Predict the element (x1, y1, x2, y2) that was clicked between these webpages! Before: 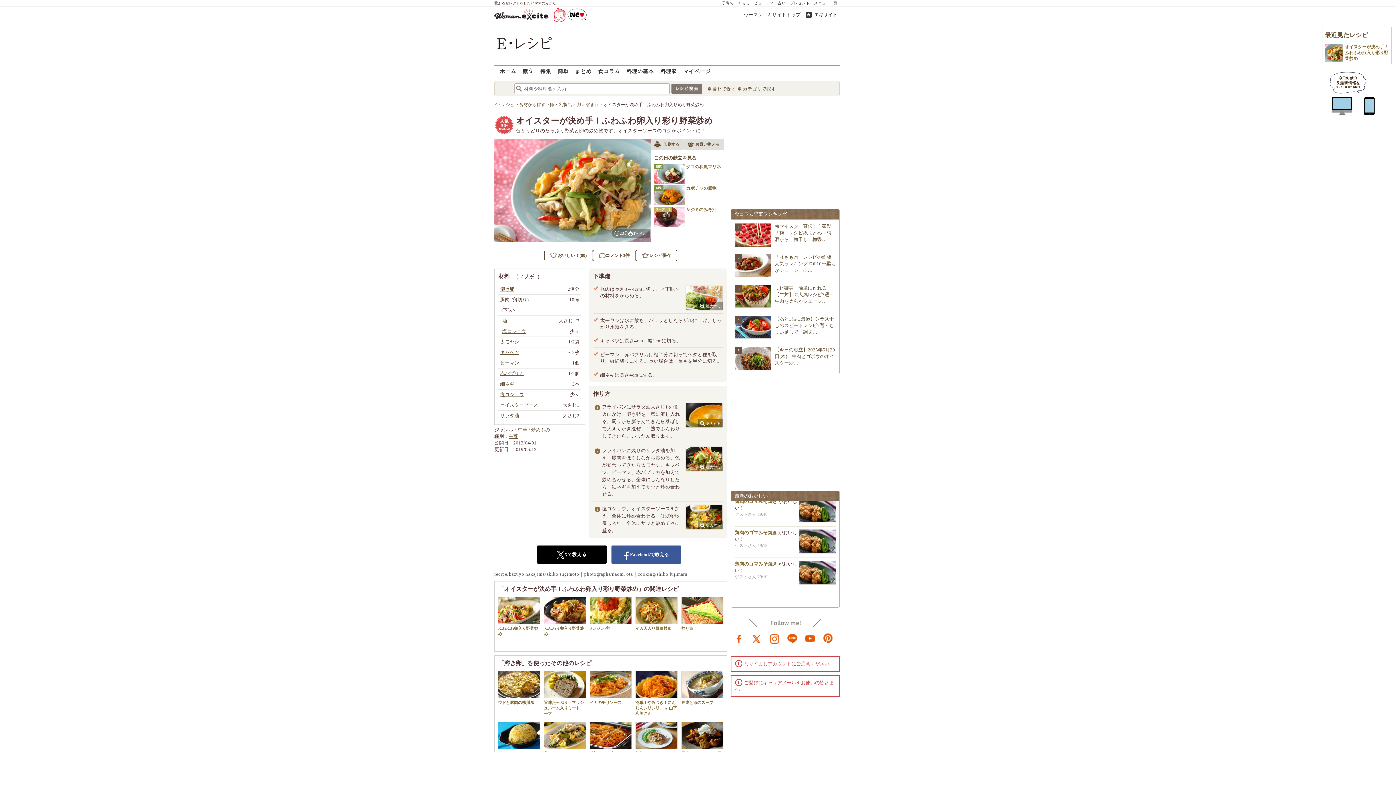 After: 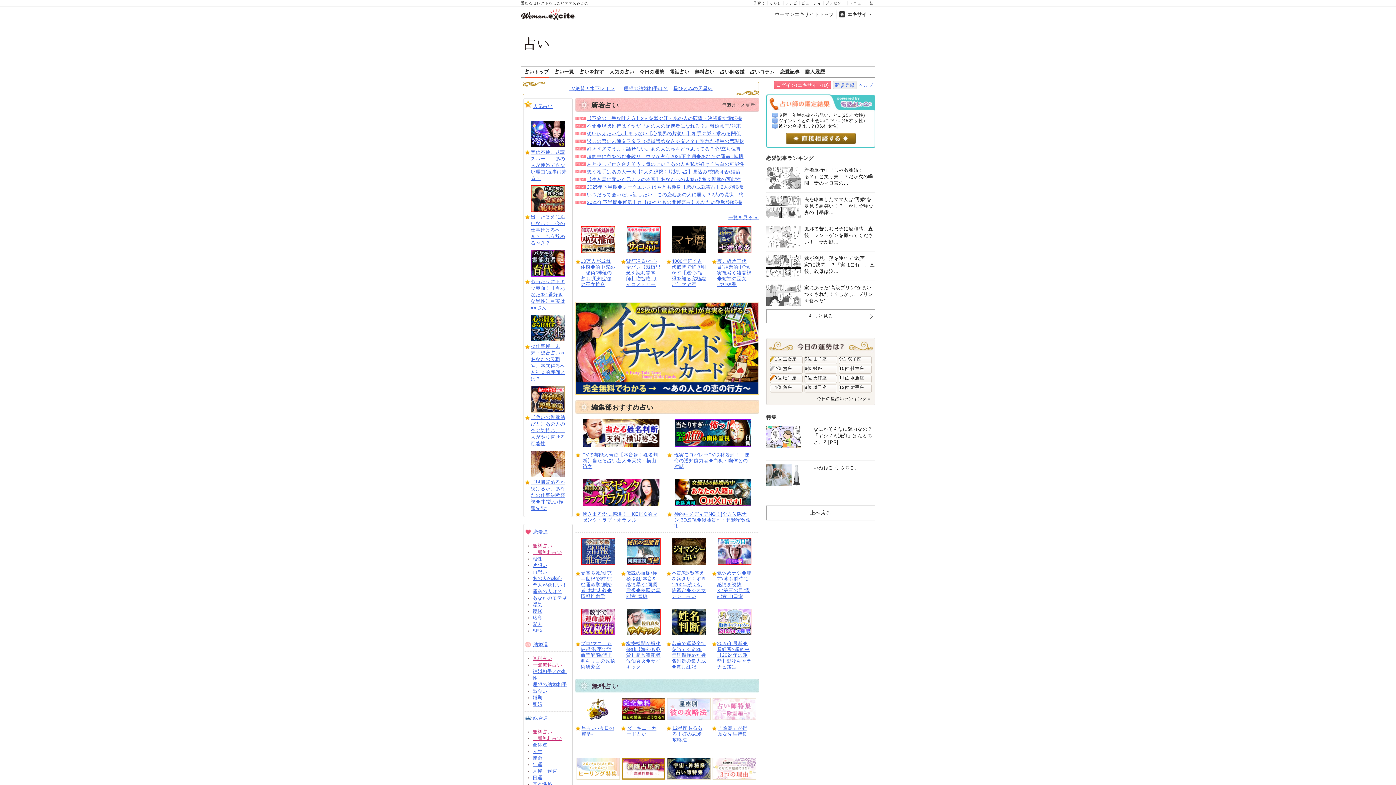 Action: label: 占い bbox: (776, 0, 788, 5)